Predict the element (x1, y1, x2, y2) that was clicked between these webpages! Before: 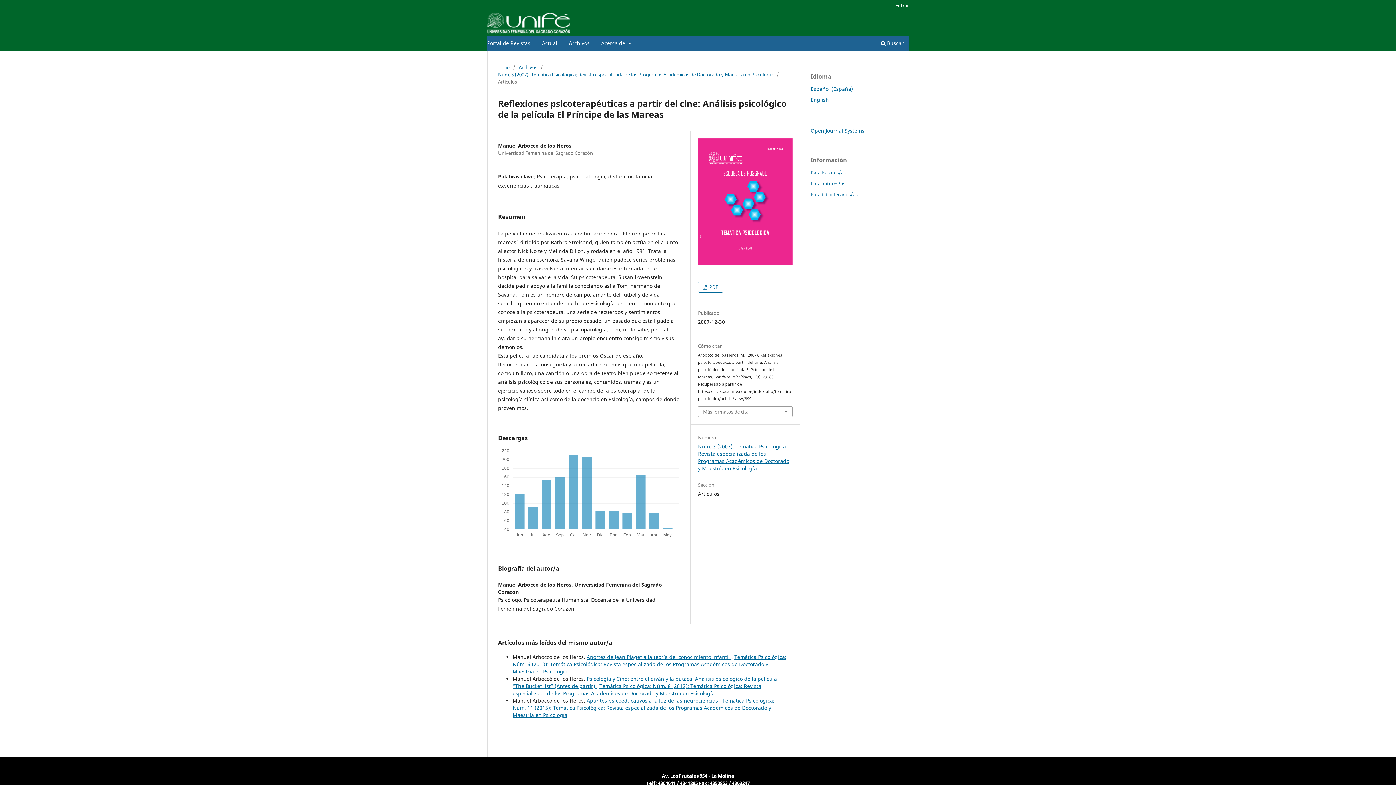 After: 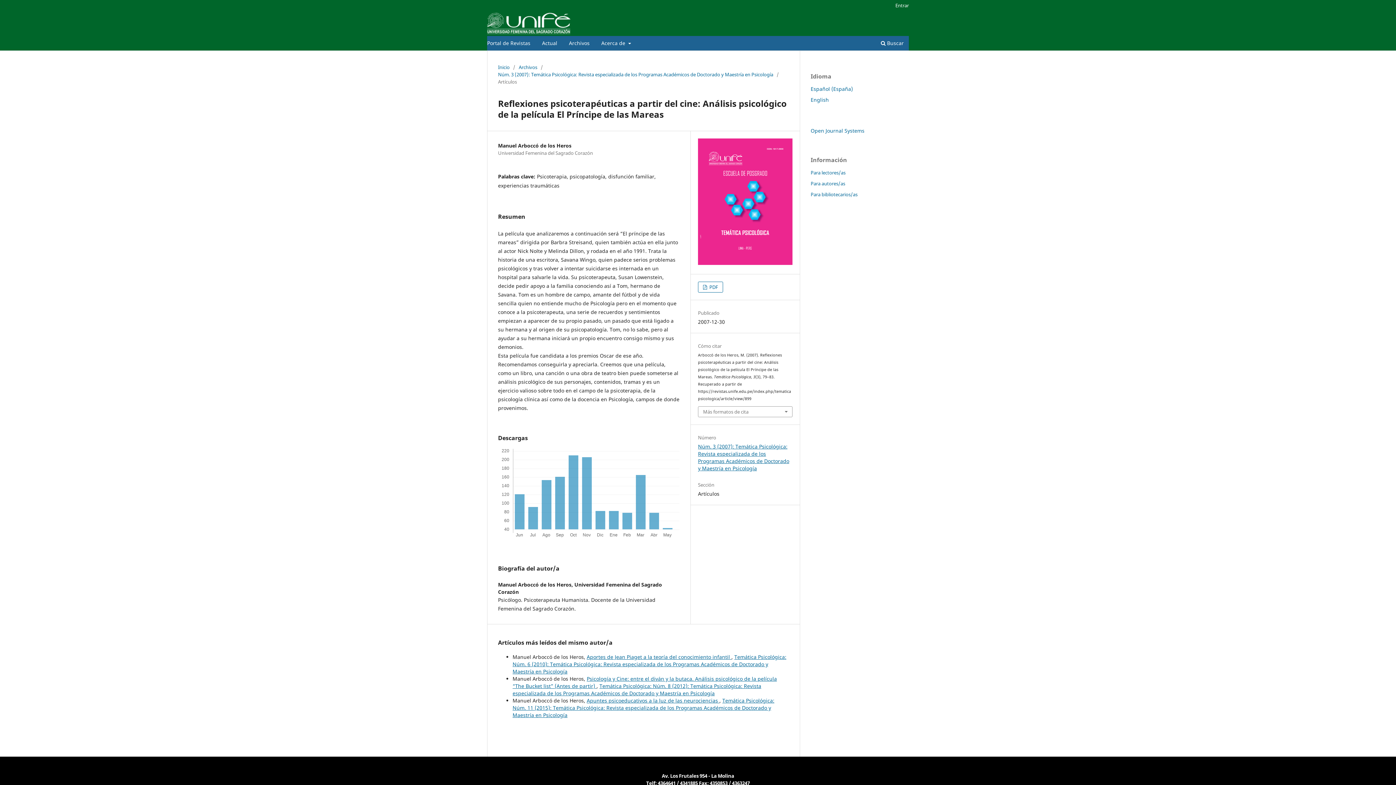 Action: label: Español (España) bbox: (810, 85, 853, 92)